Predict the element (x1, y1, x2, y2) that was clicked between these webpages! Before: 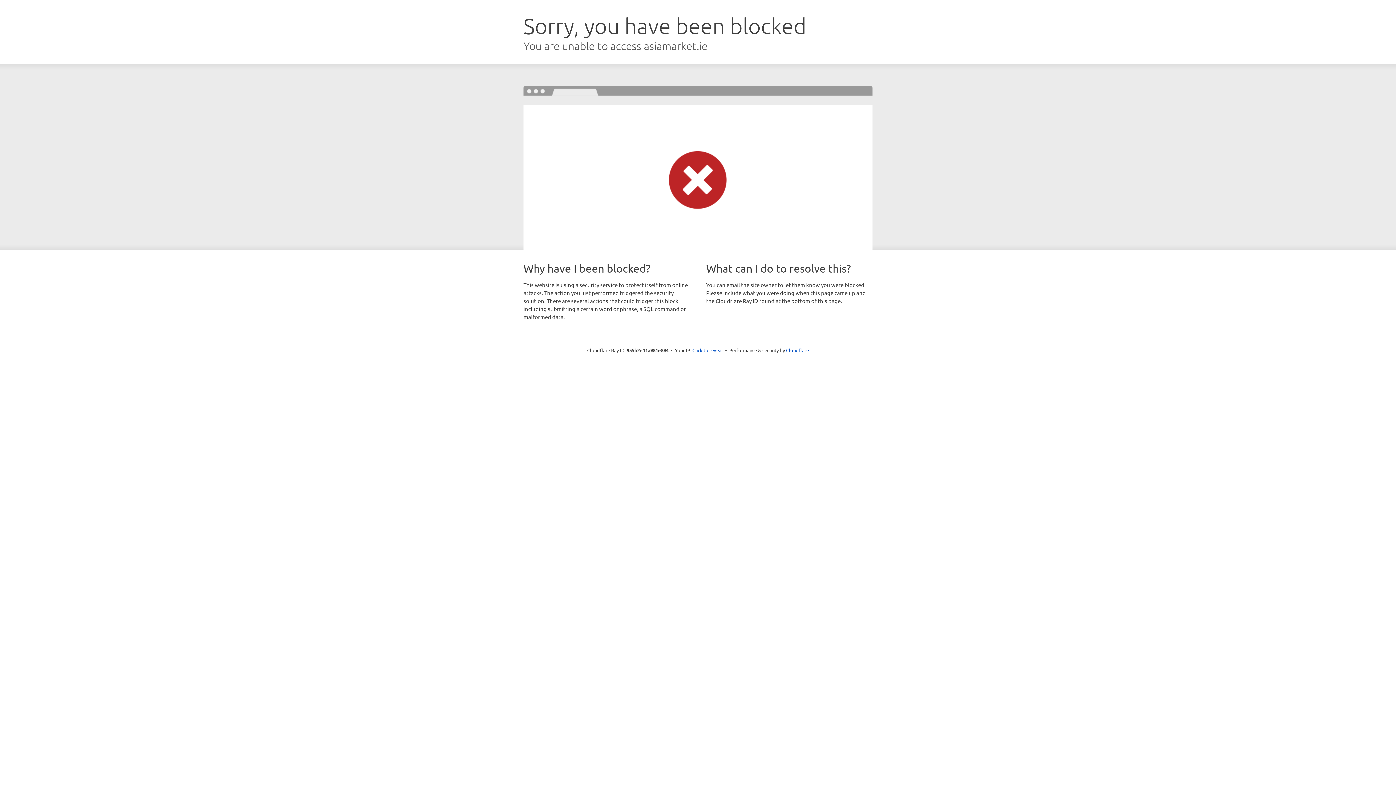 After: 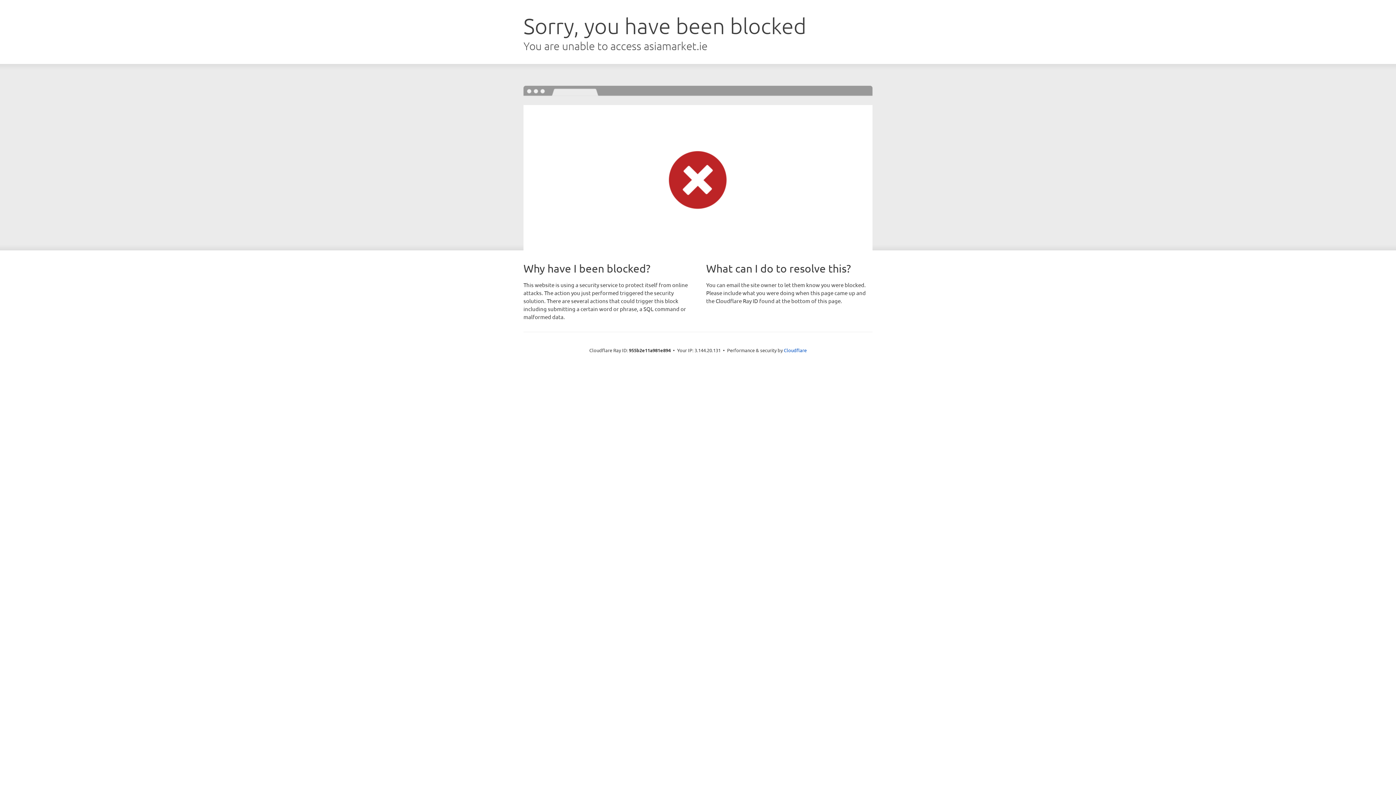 Action: label: Click to reveal bbox: (692, 346, 723, 353)